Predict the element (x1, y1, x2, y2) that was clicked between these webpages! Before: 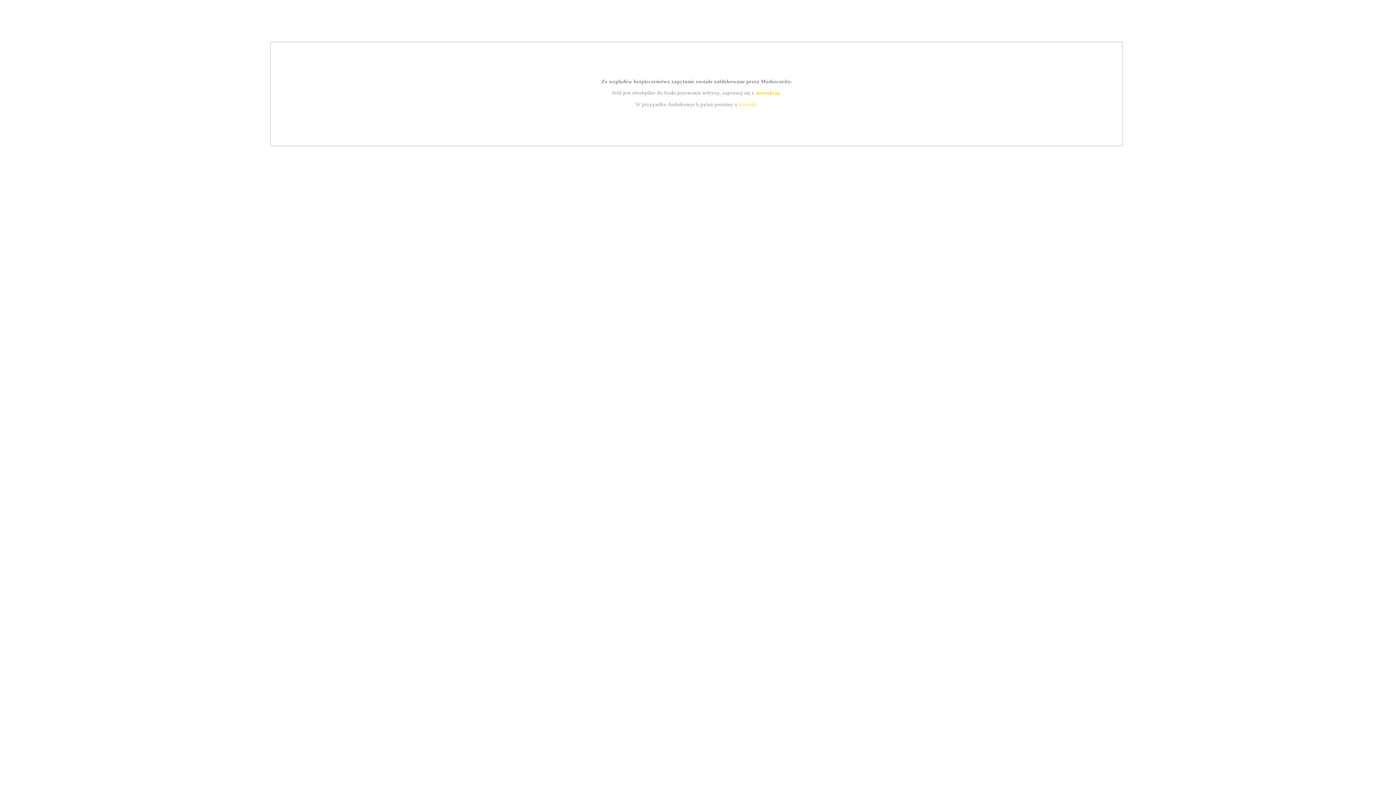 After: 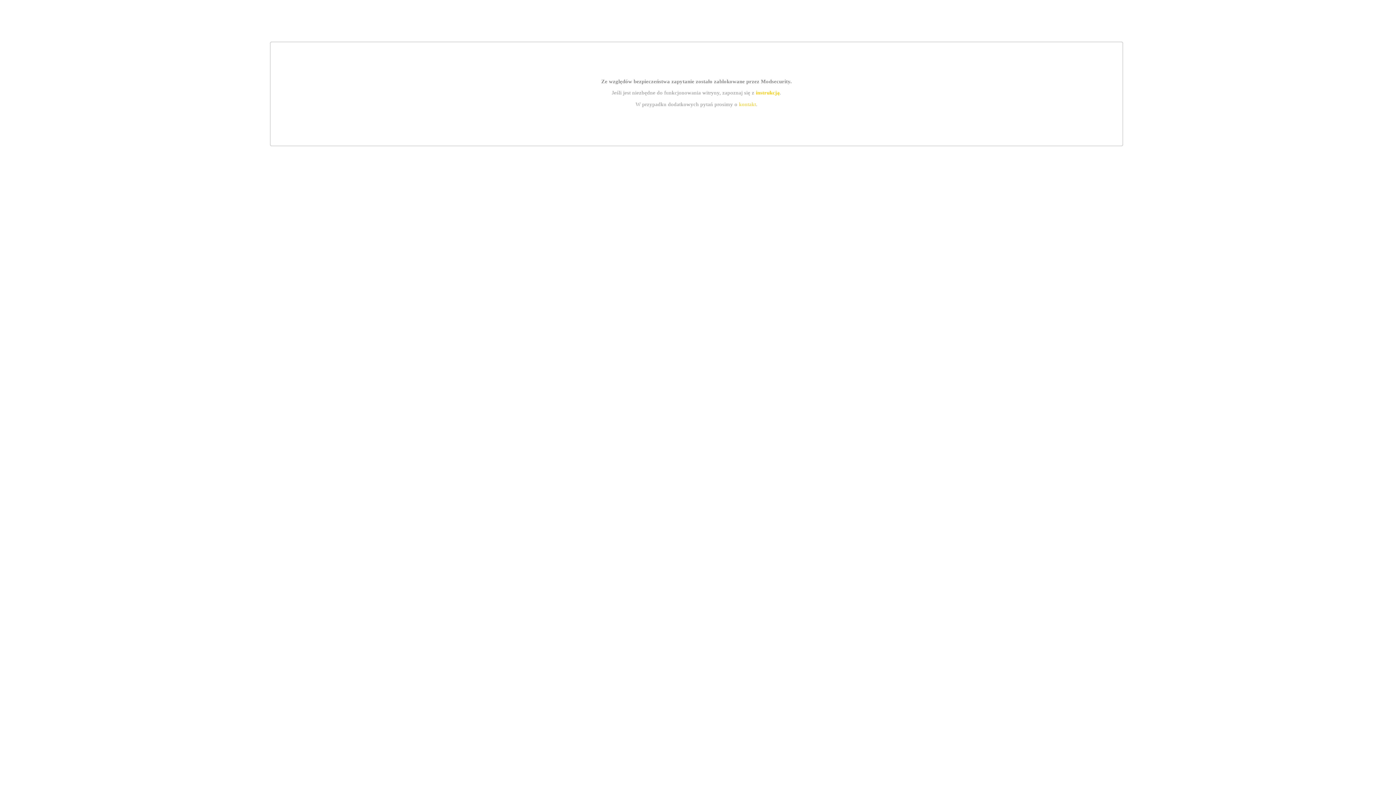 Action: label: kontakt bbox: (739, 101, 756, 107)